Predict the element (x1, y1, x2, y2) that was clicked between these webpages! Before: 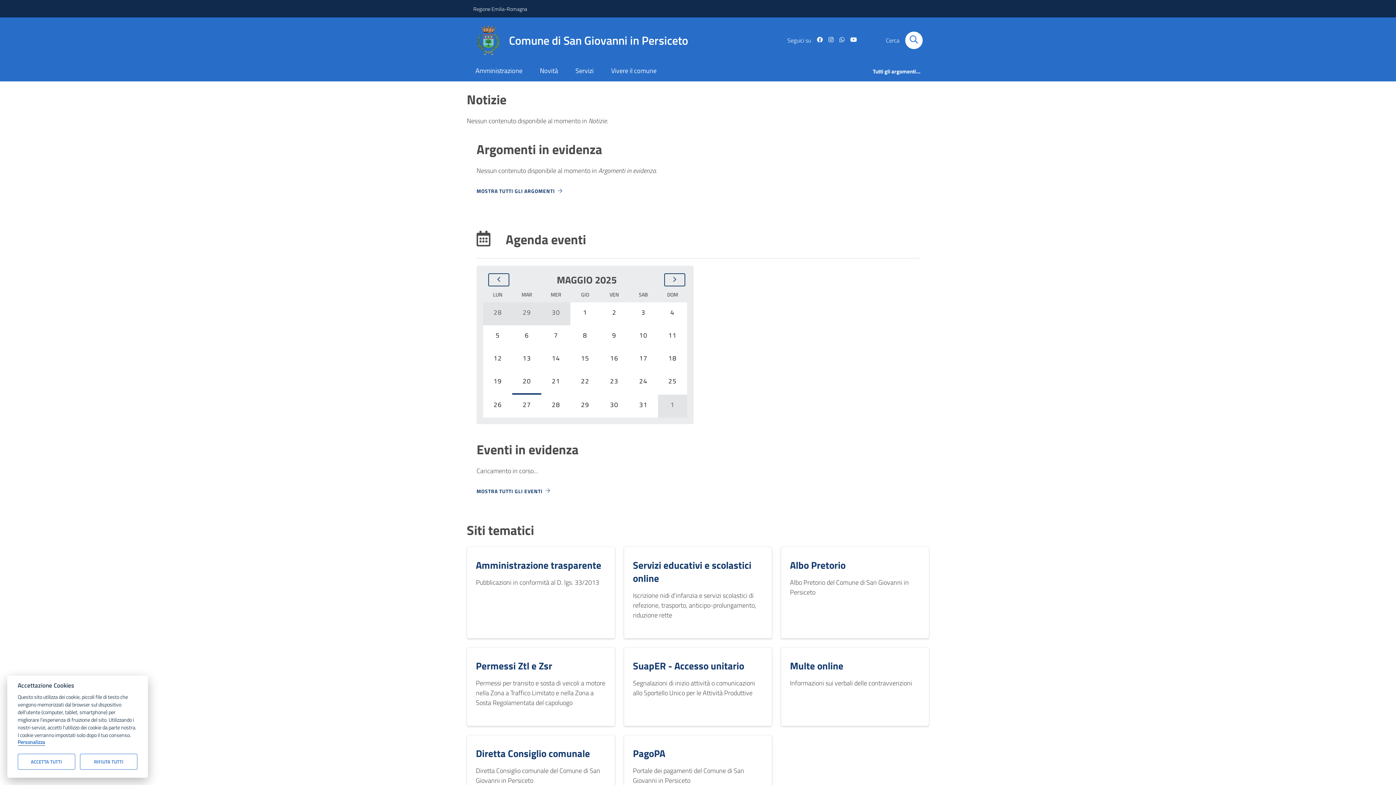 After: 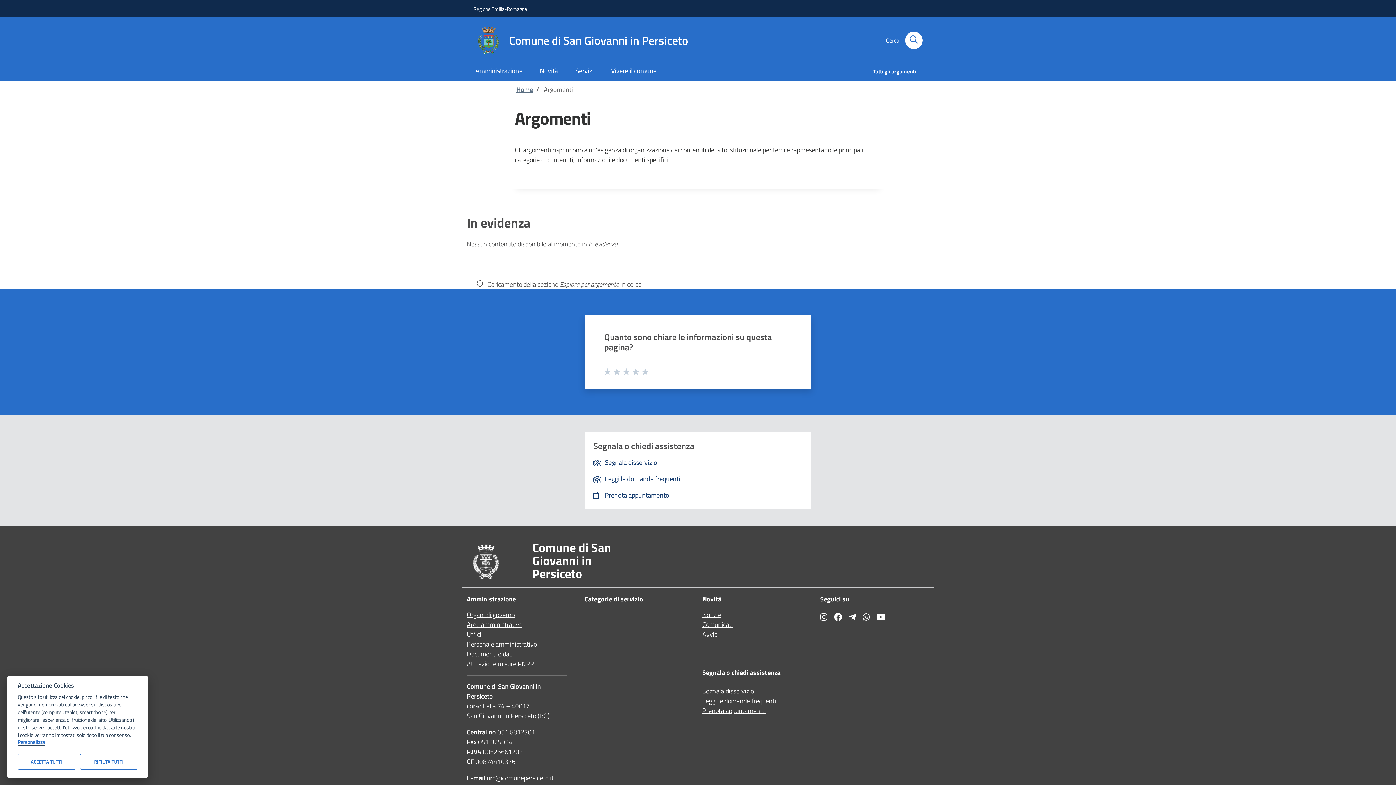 Action: label: Tutti gli argomenti... bbox: (864, 62, 929, 81)